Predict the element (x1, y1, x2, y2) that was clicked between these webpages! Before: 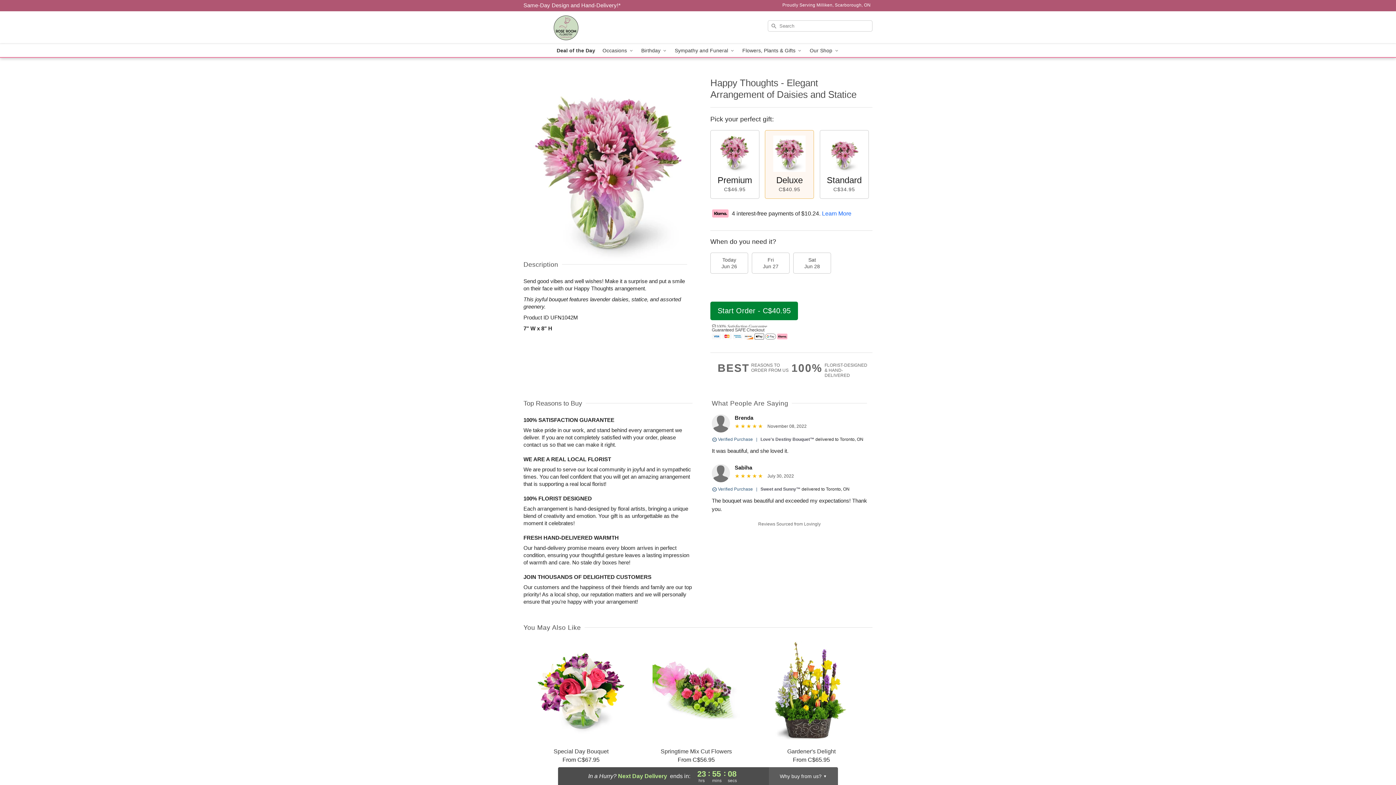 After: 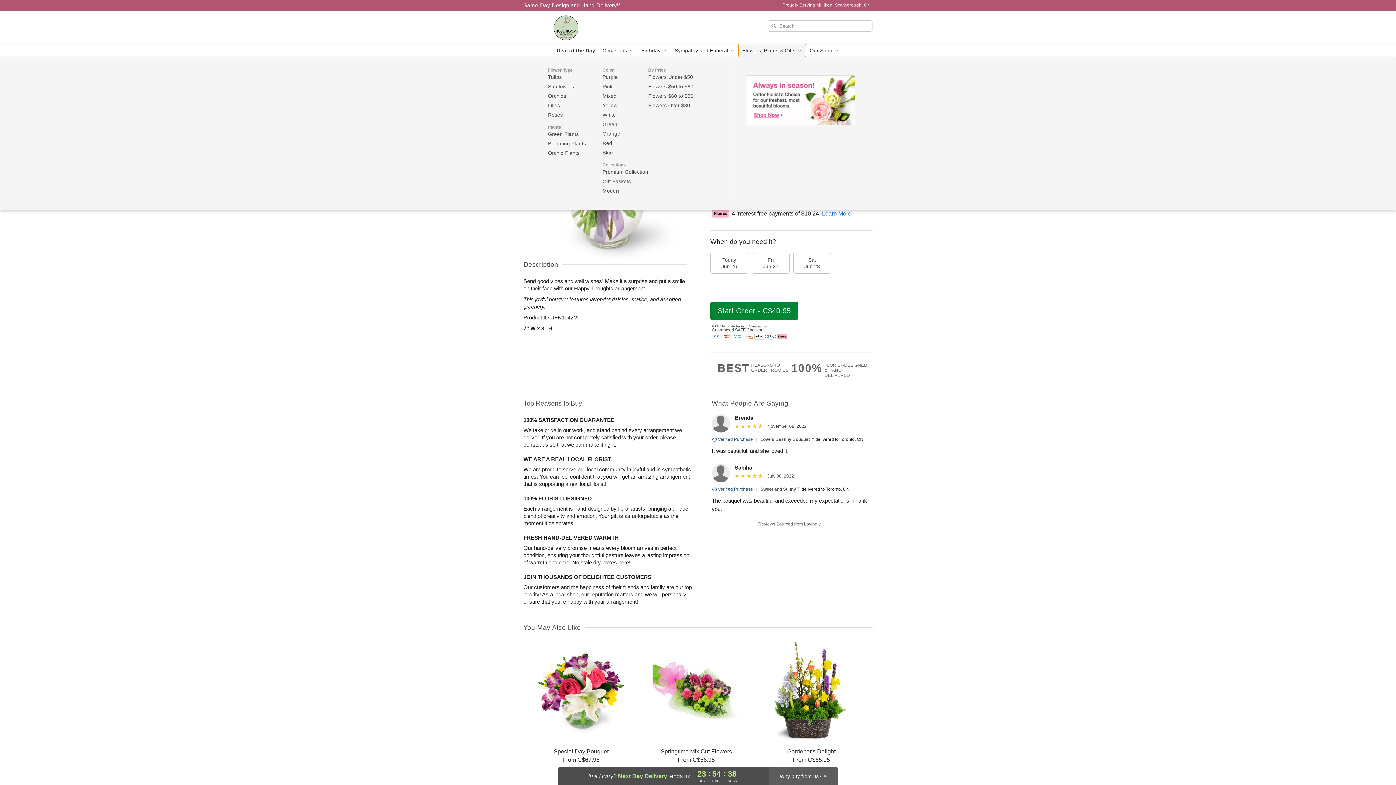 Action: label: Flowers, Plants & Gifts  bbox: (738, 44, 806, 57)